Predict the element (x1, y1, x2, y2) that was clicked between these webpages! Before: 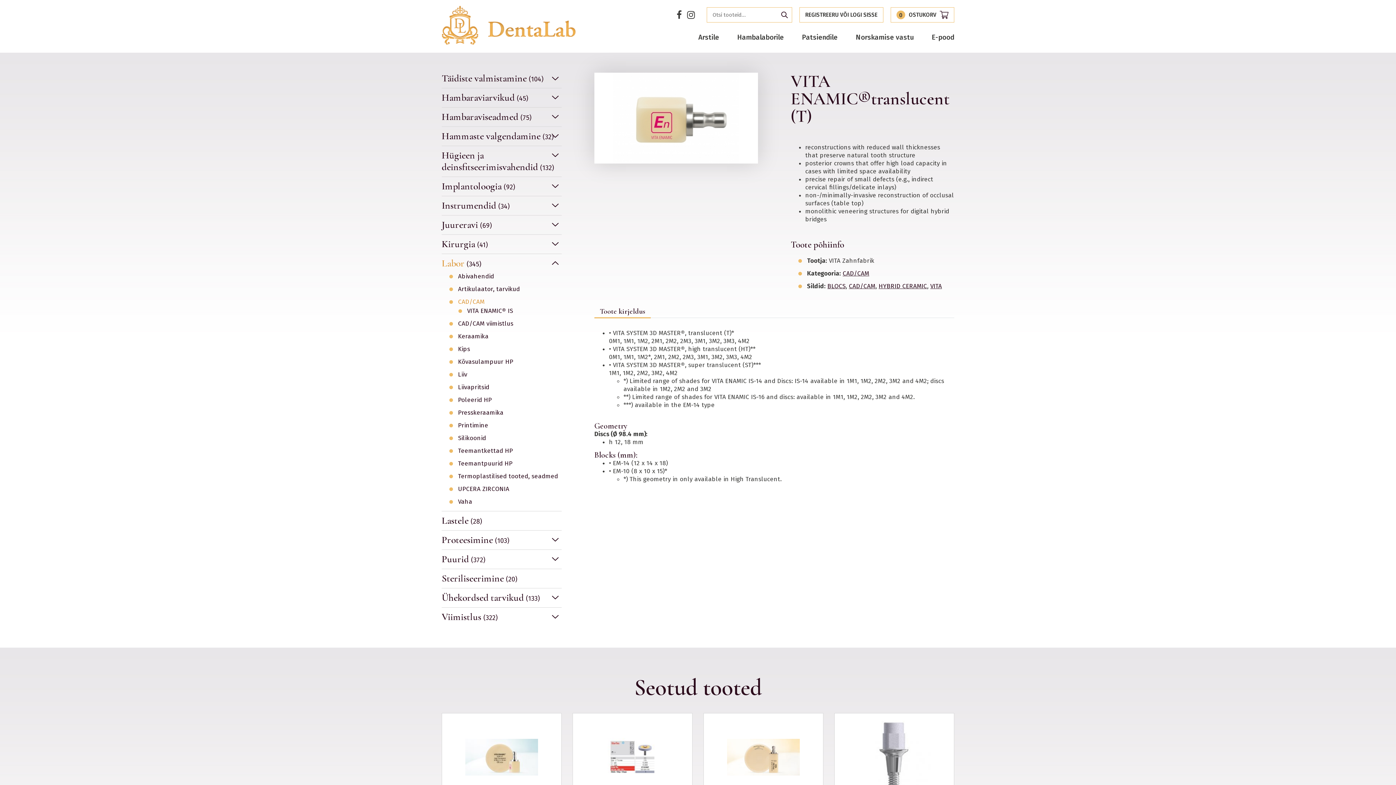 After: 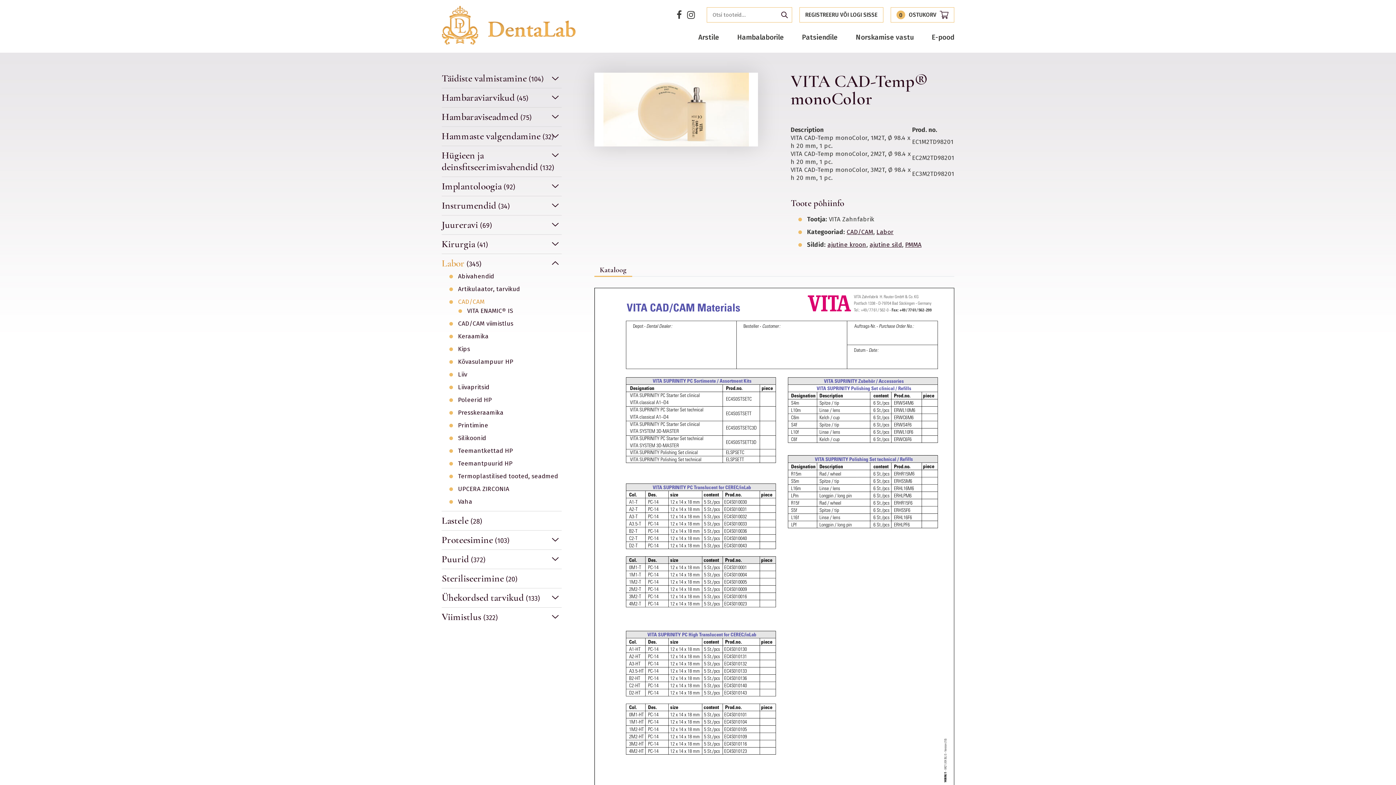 Action: bbox: (703, 713, 823, 842) label: VITA CAD-Temp® monoColor
VAATA